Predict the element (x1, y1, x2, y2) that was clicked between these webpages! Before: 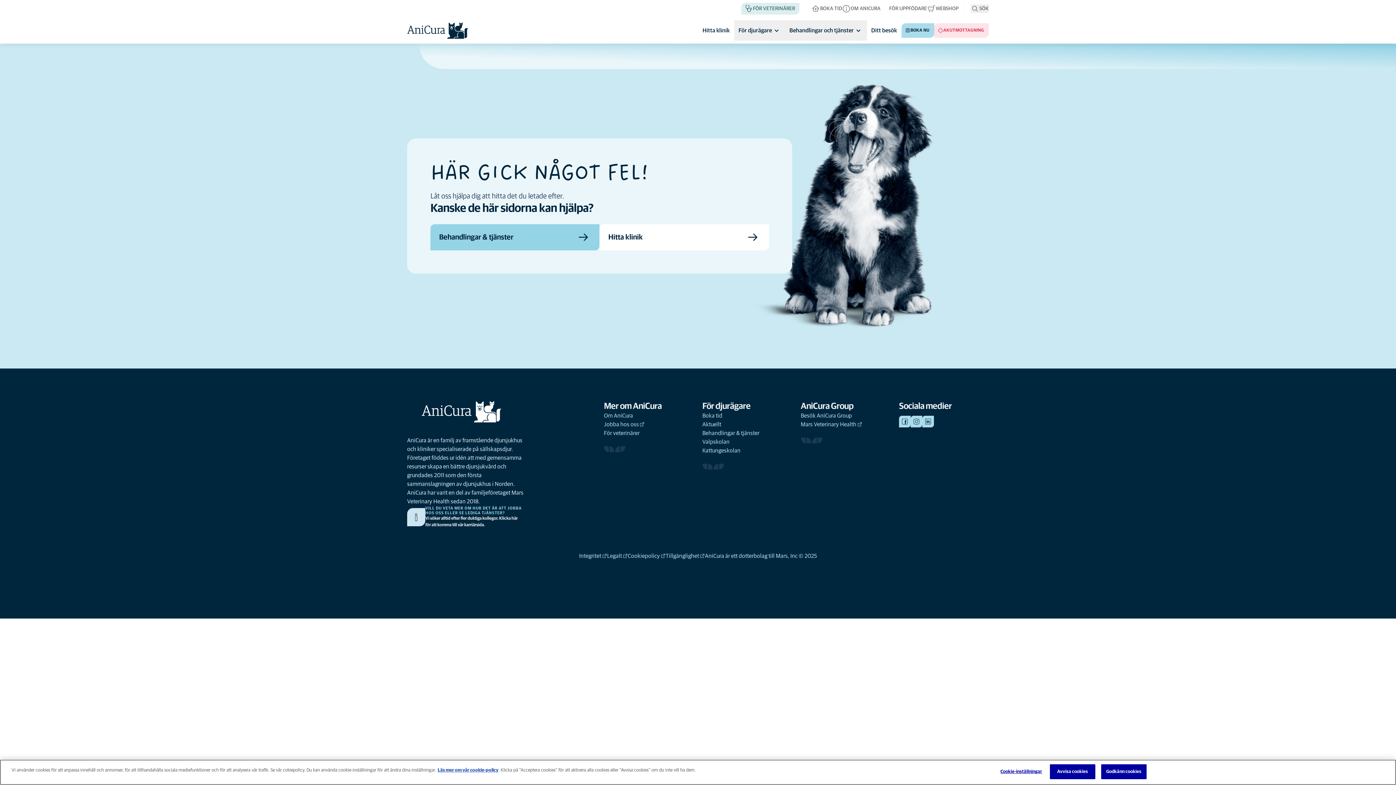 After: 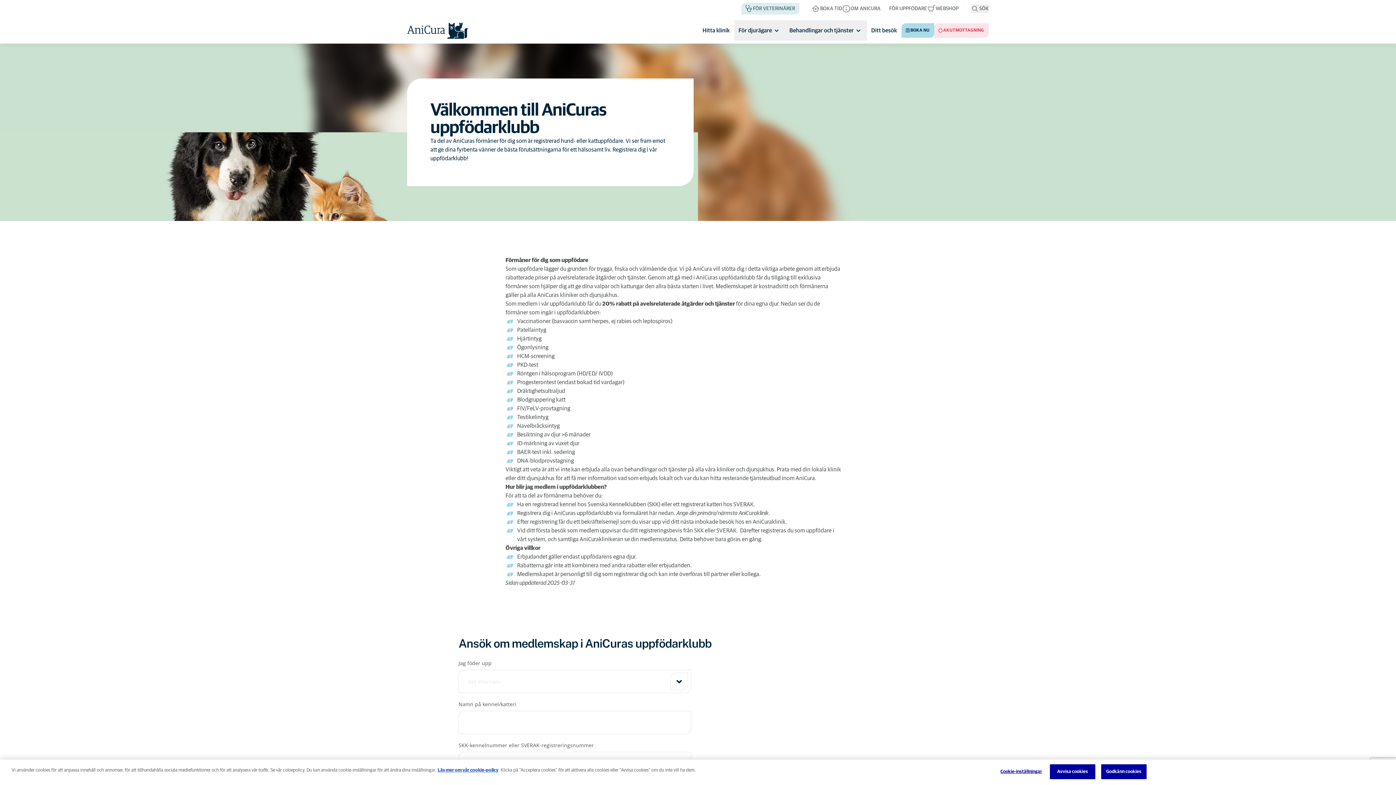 Action: label: FÖR UPPFÖDARE bbox: (880, 2, 927, 14)